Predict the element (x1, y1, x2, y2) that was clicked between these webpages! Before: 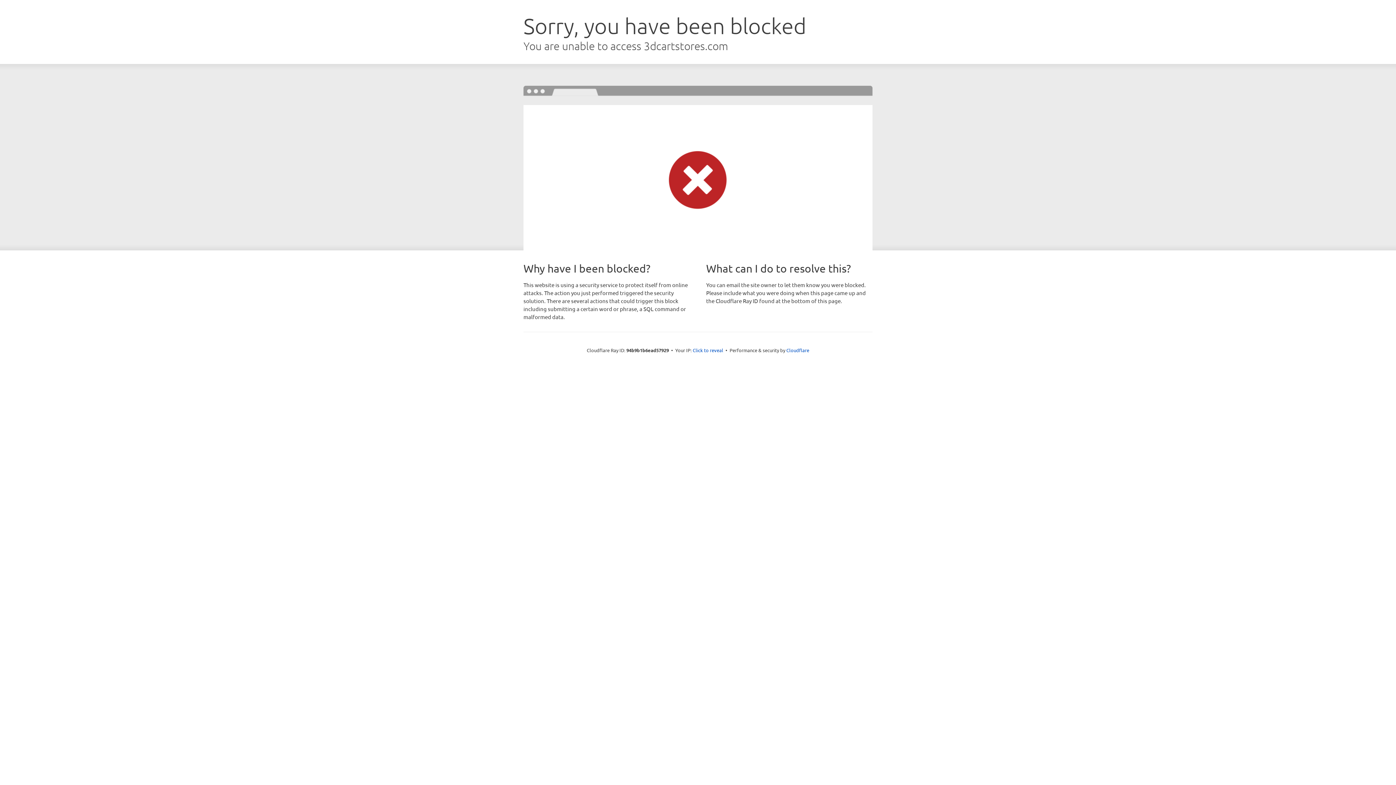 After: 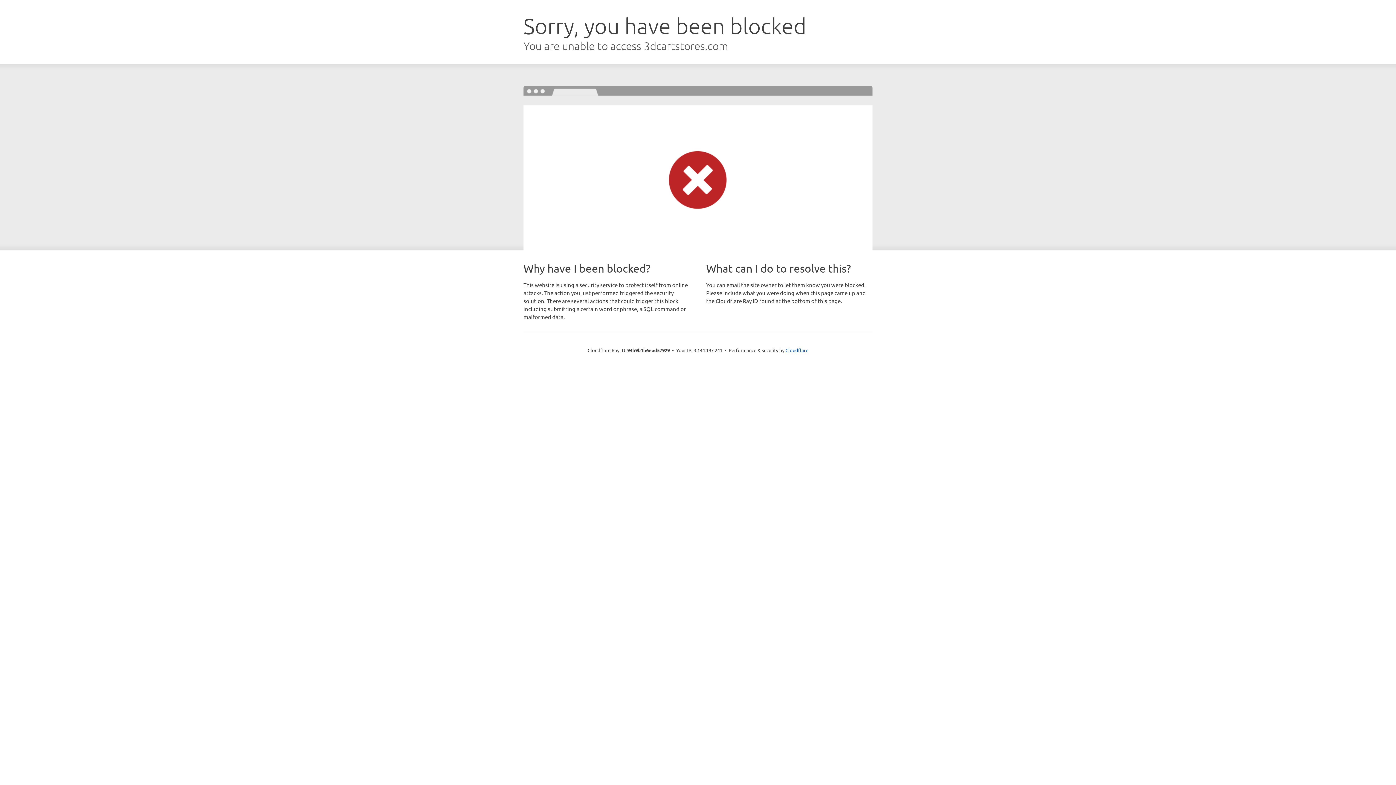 Action: label: Click to reveal bbox: (692, 346, 723, 353)